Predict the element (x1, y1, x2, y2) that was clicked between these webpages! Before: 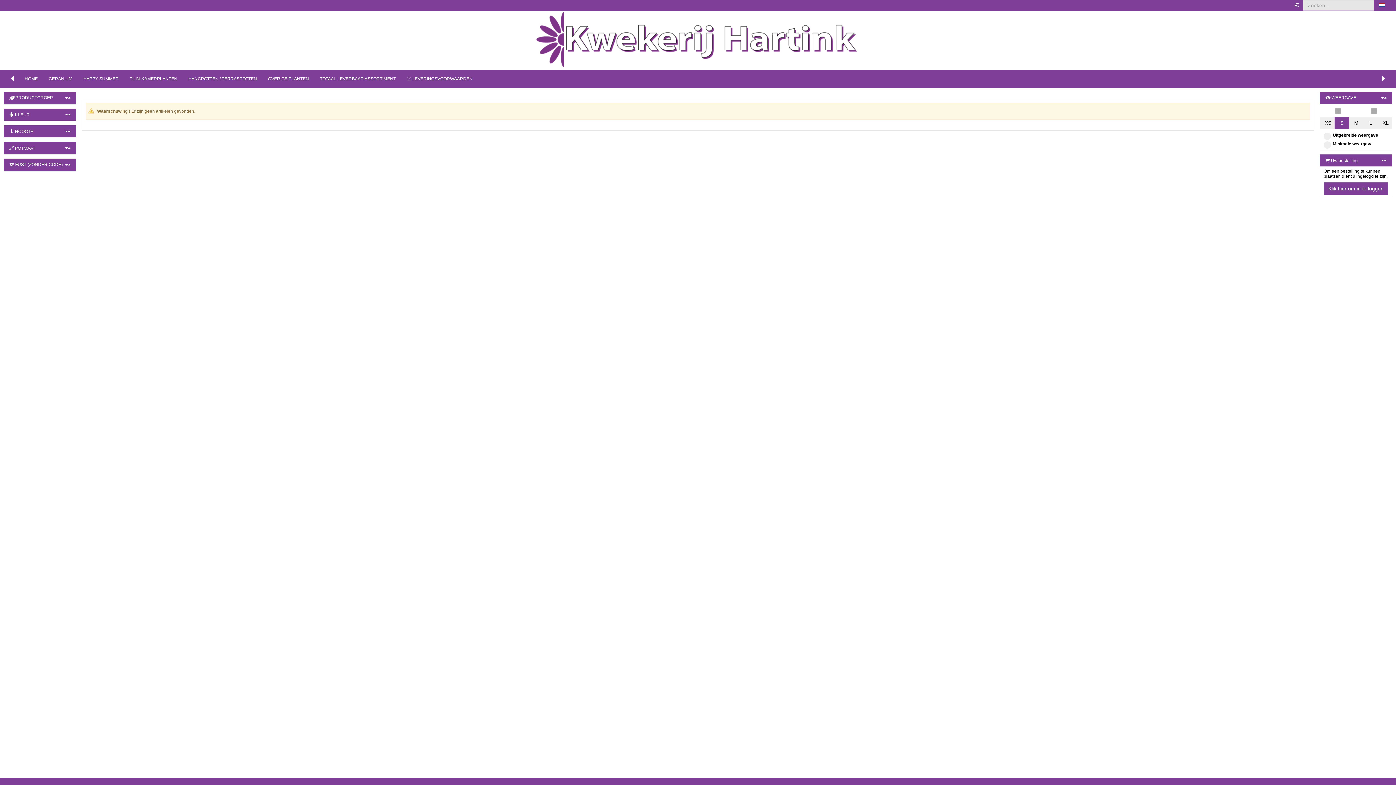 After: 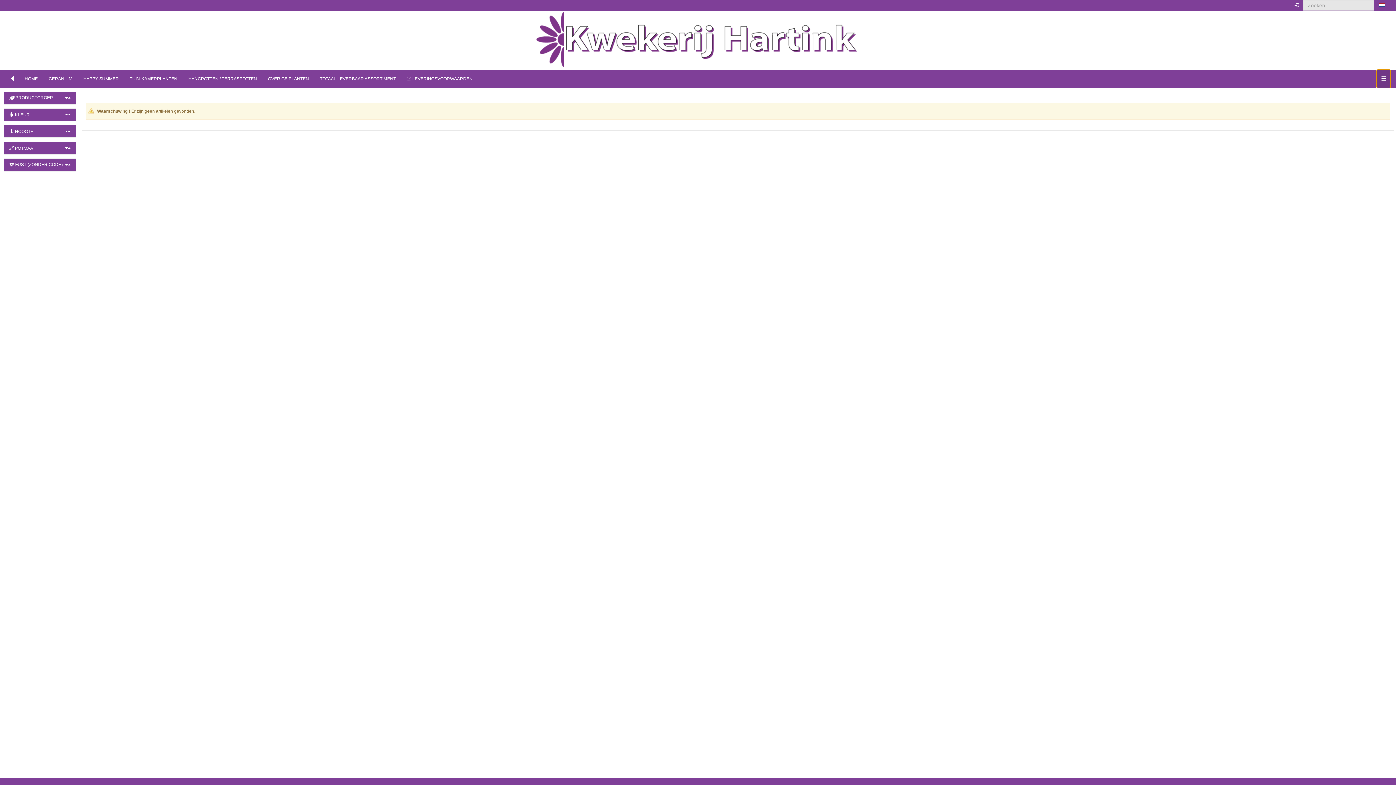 Action: bbox: (1377, 69, 1390, 88)